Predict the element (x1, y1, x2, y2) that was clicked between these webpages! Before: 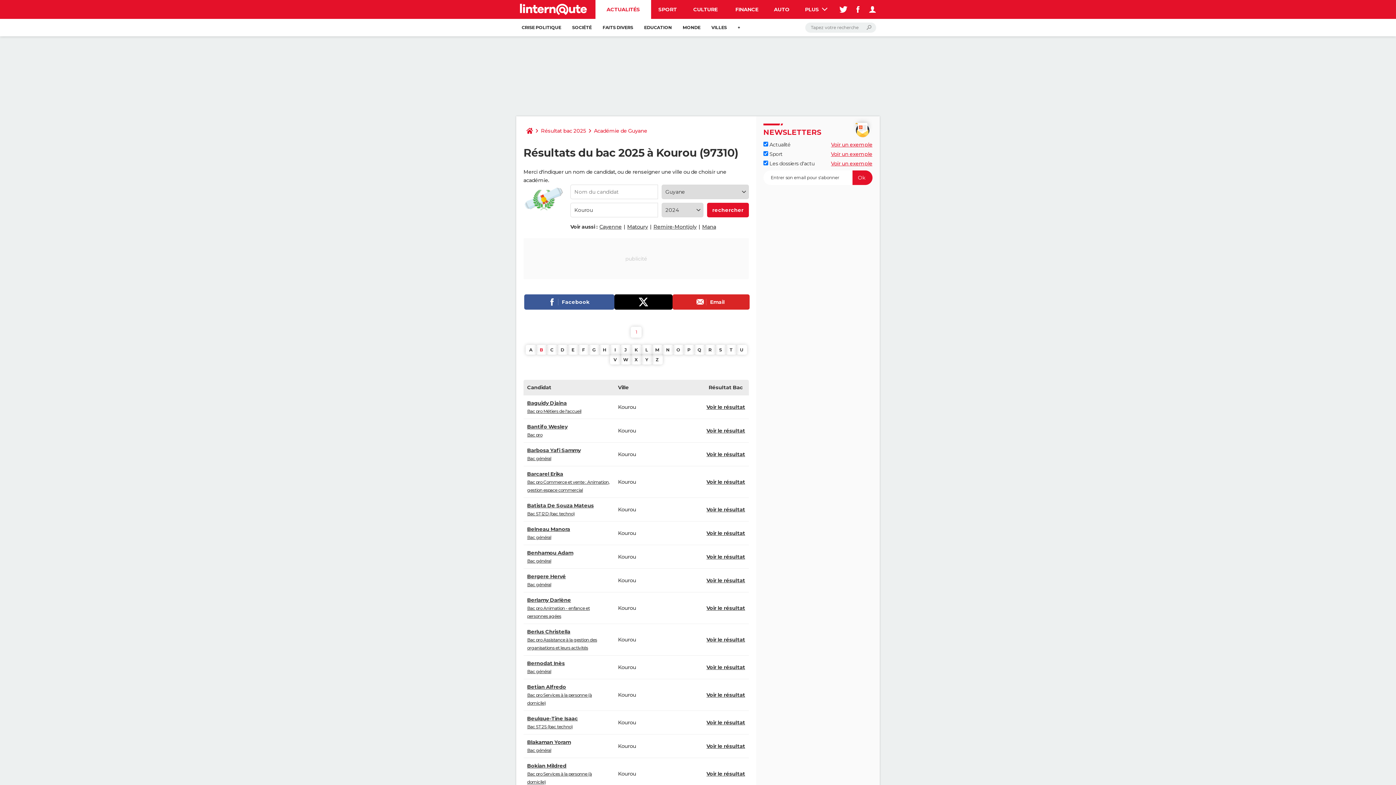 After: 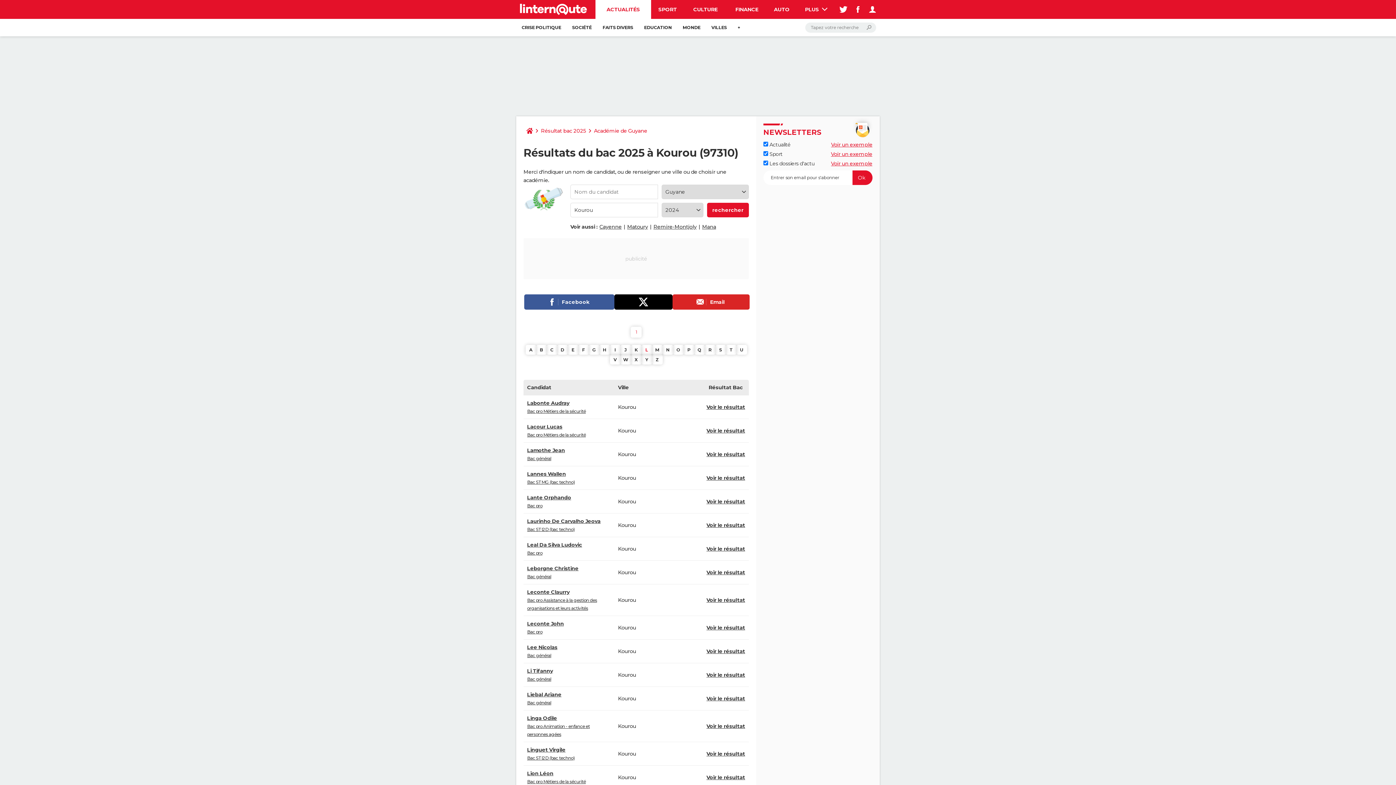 Action: label: L bbox: (641, 345, 652, 354)